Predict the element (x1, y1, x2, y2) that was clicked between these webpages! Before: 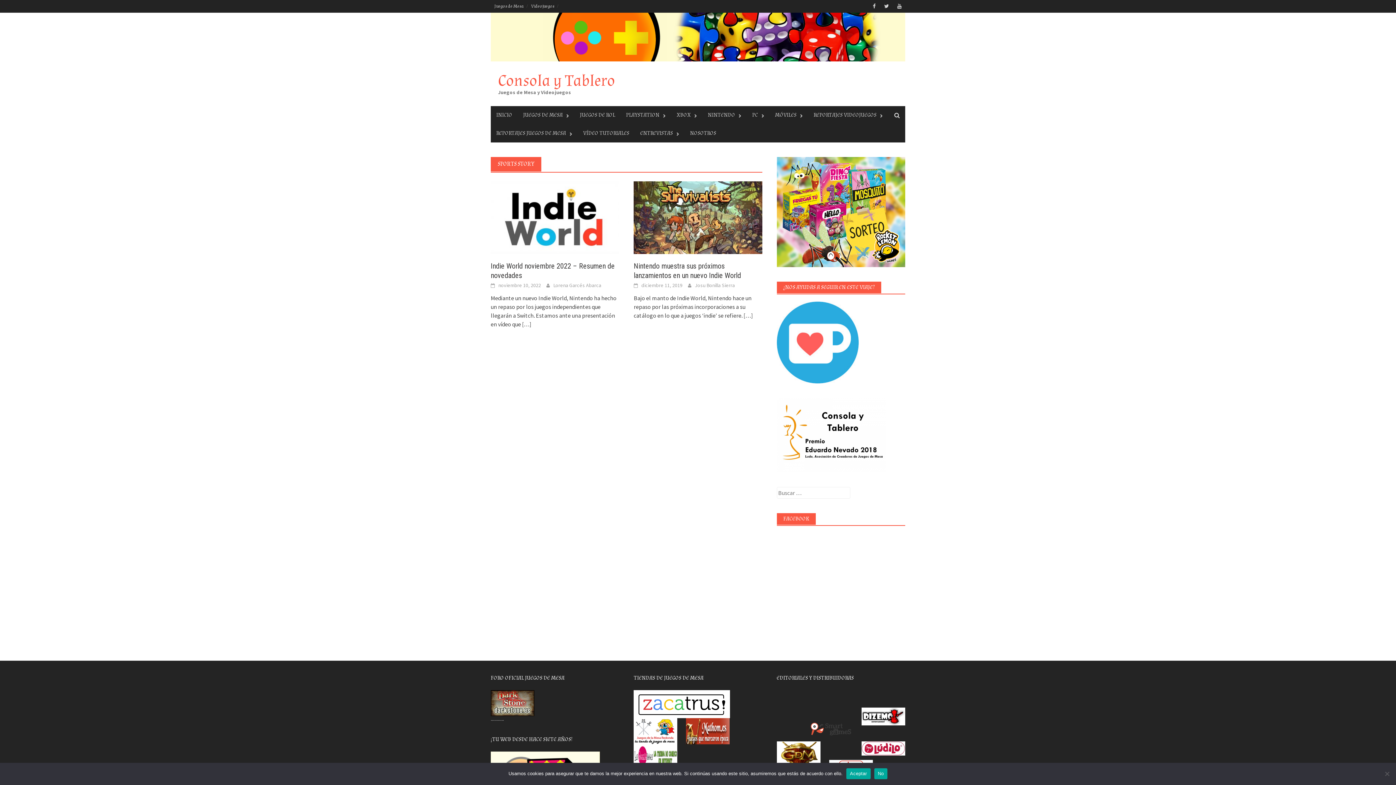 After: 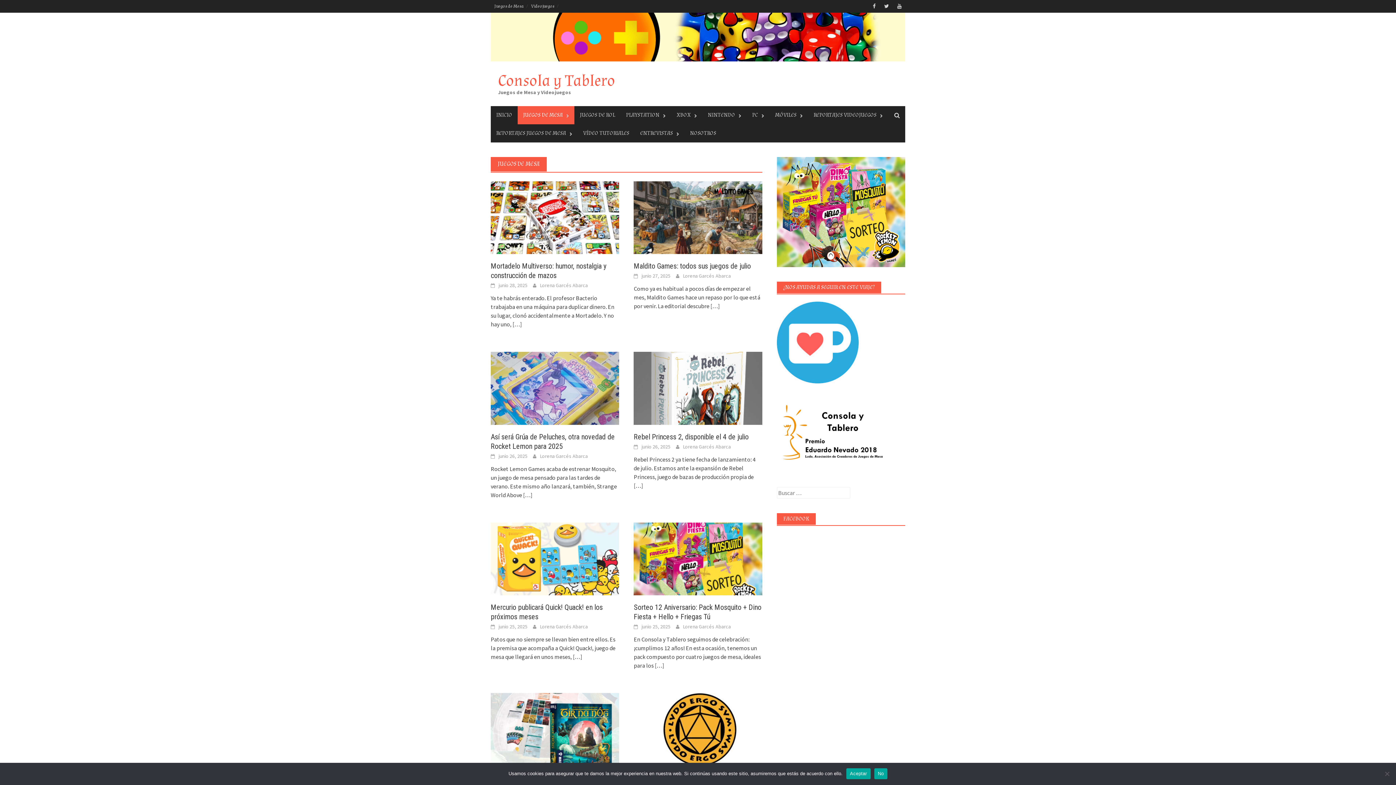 Action: bbox: (490, 0, 527, 12) label: Juegos de Mesa